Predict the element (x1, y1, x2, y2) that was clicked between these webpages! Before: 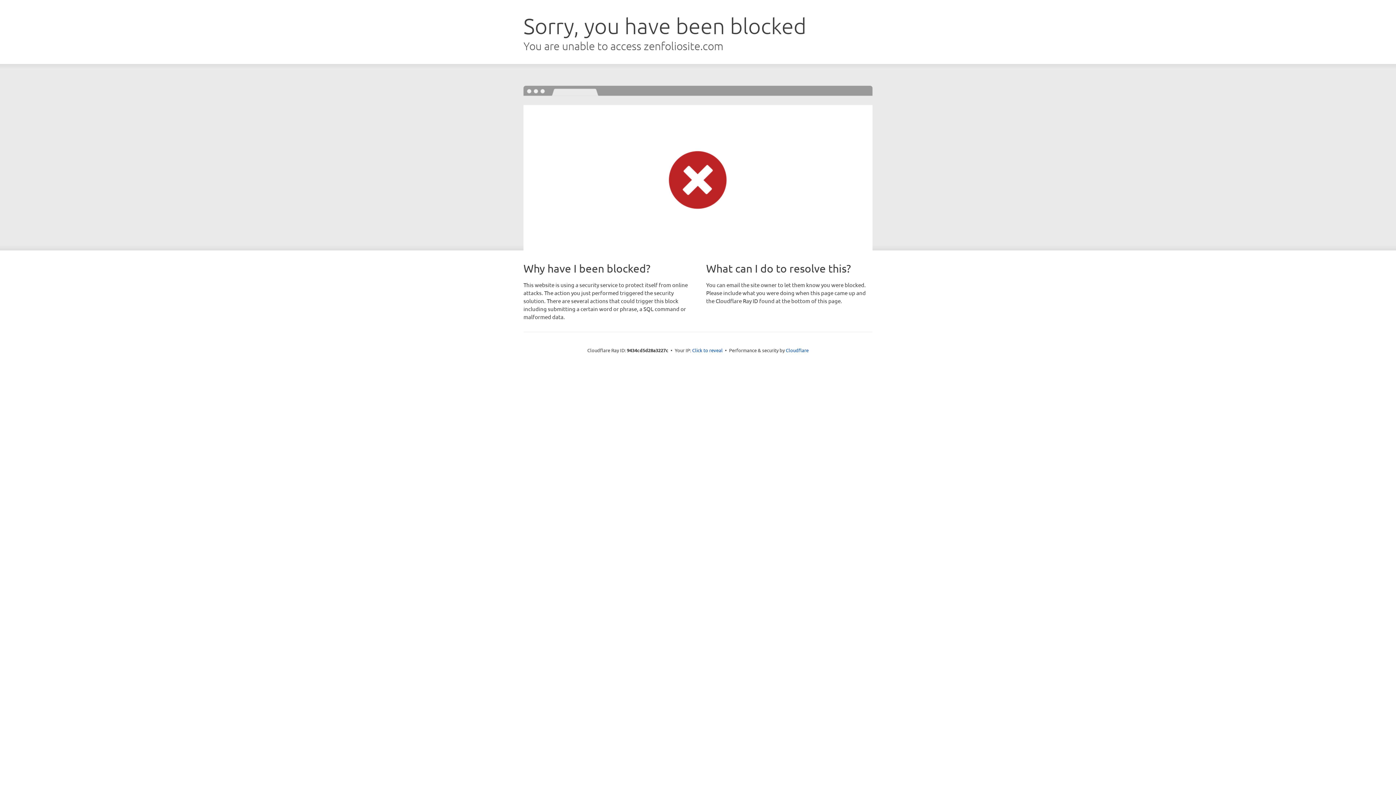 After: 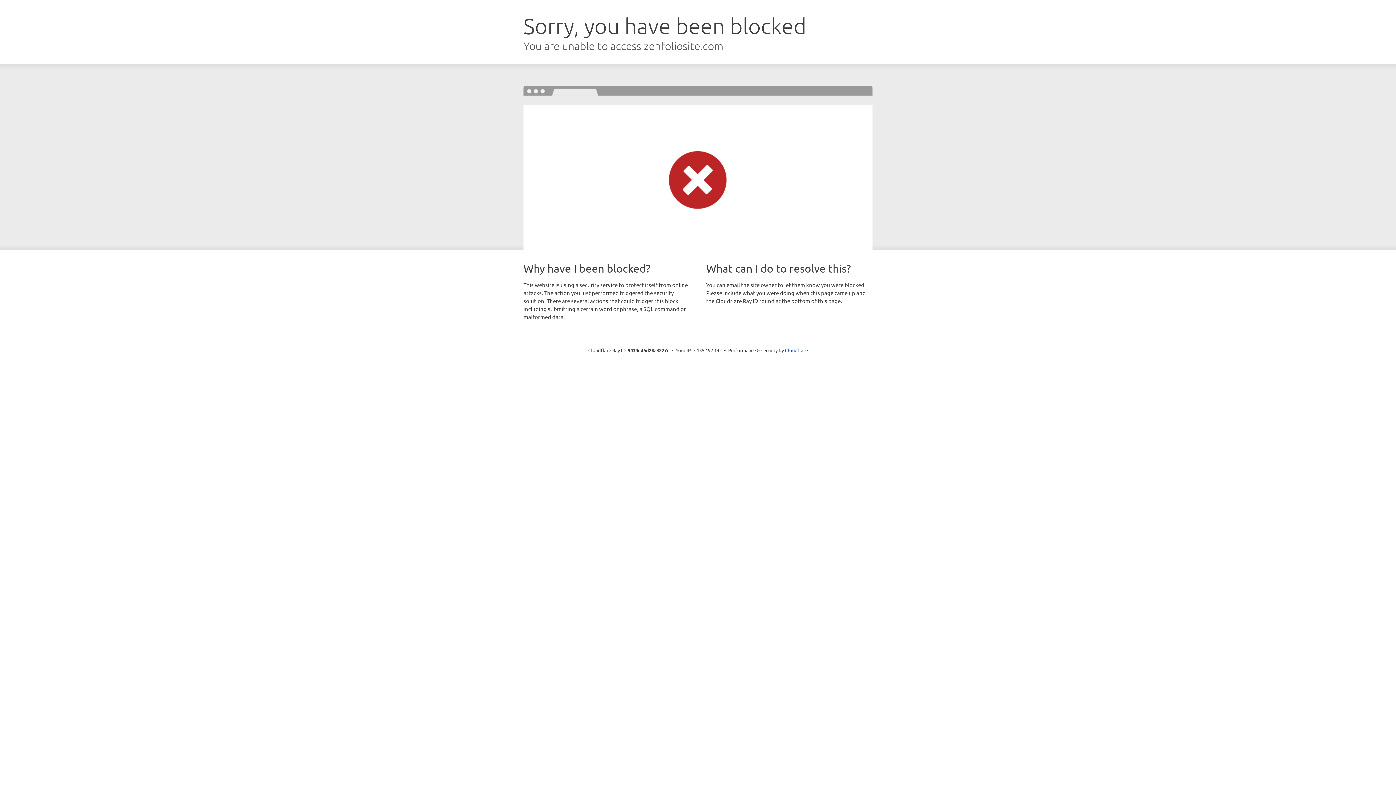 Action: bbox: (692, 346, 722, 353) label: Click to reveal